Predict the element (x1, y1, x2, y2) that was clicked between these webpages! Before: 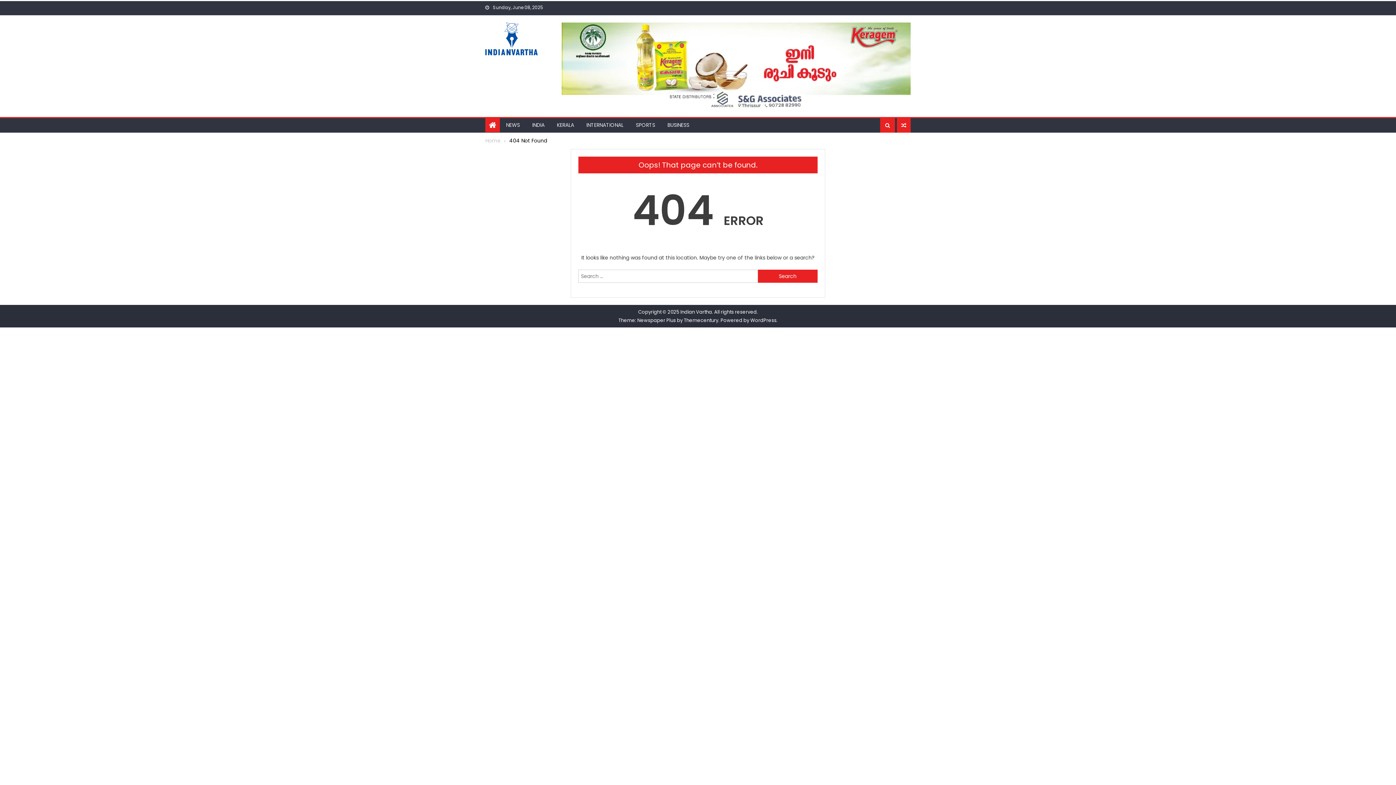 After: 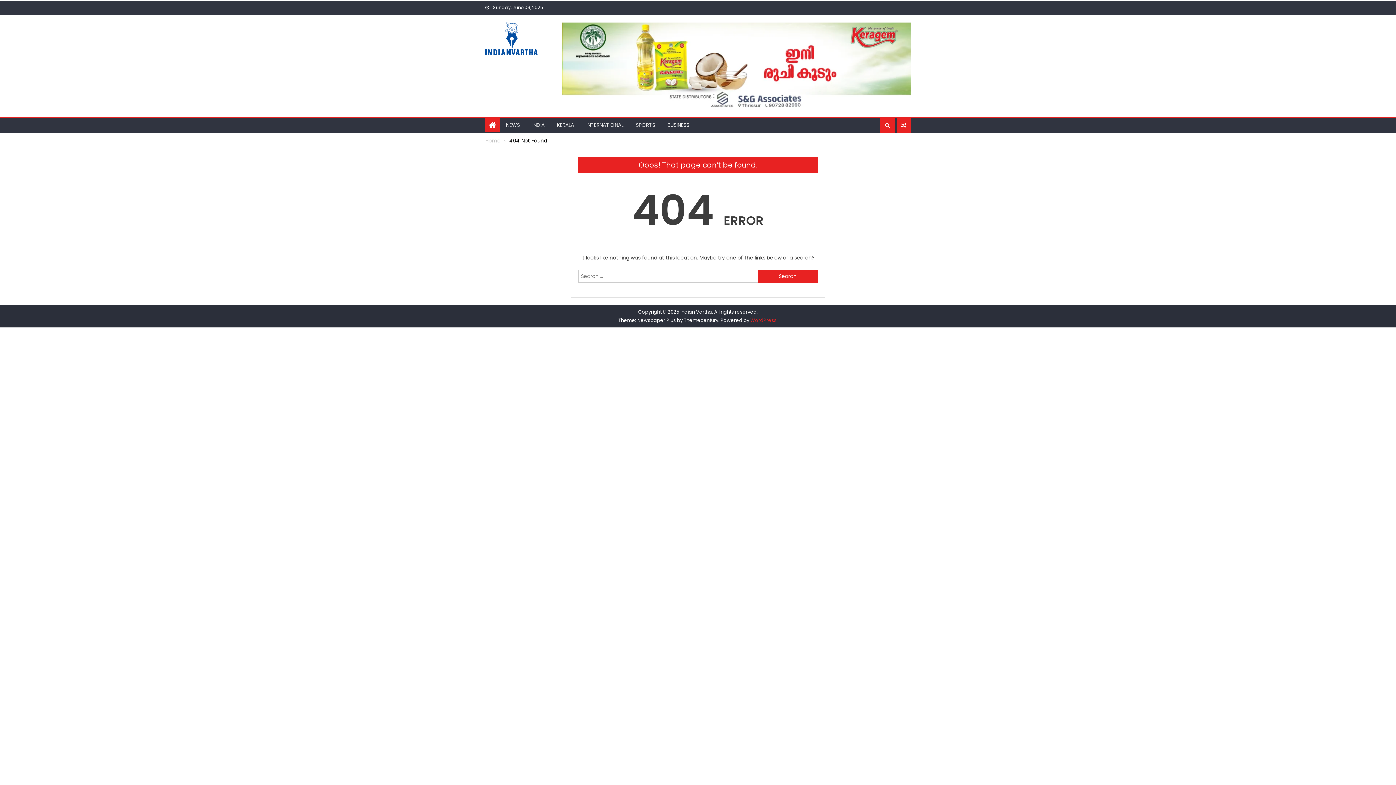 Action: label: WordPress bbox: (750, 317, 776, 324)